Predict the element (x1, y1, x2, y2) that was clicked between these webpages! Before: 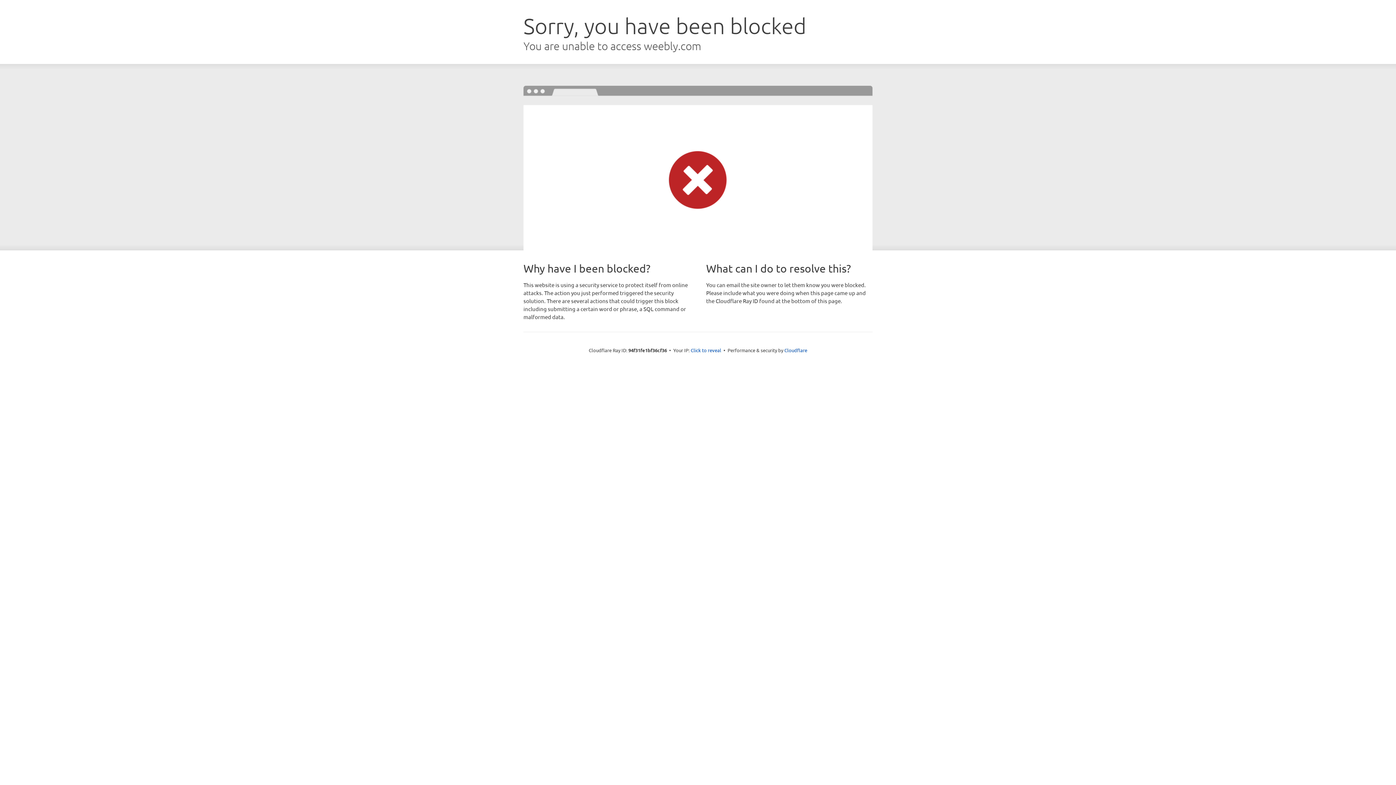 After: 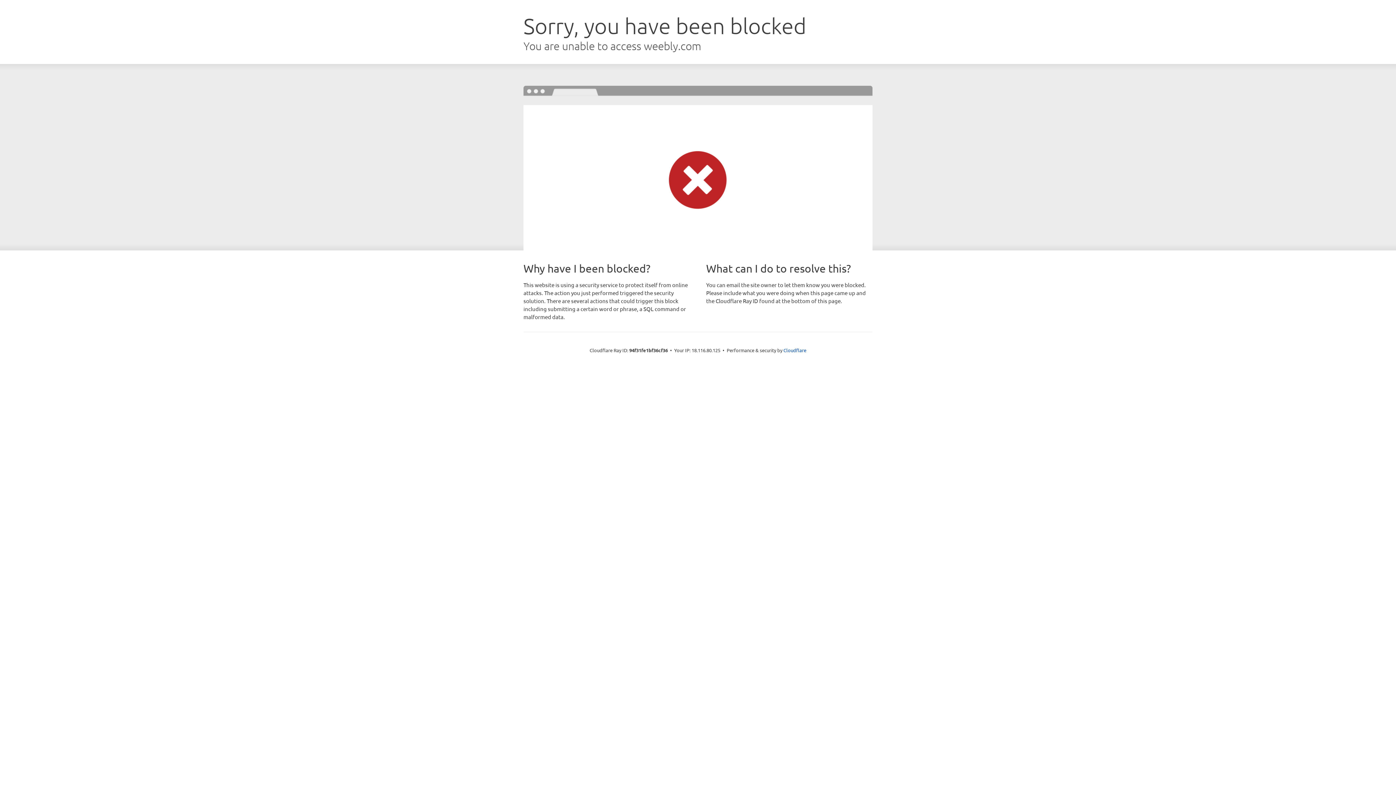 Action: bbox: (690, 346, 721, 353) label: Click to reveal